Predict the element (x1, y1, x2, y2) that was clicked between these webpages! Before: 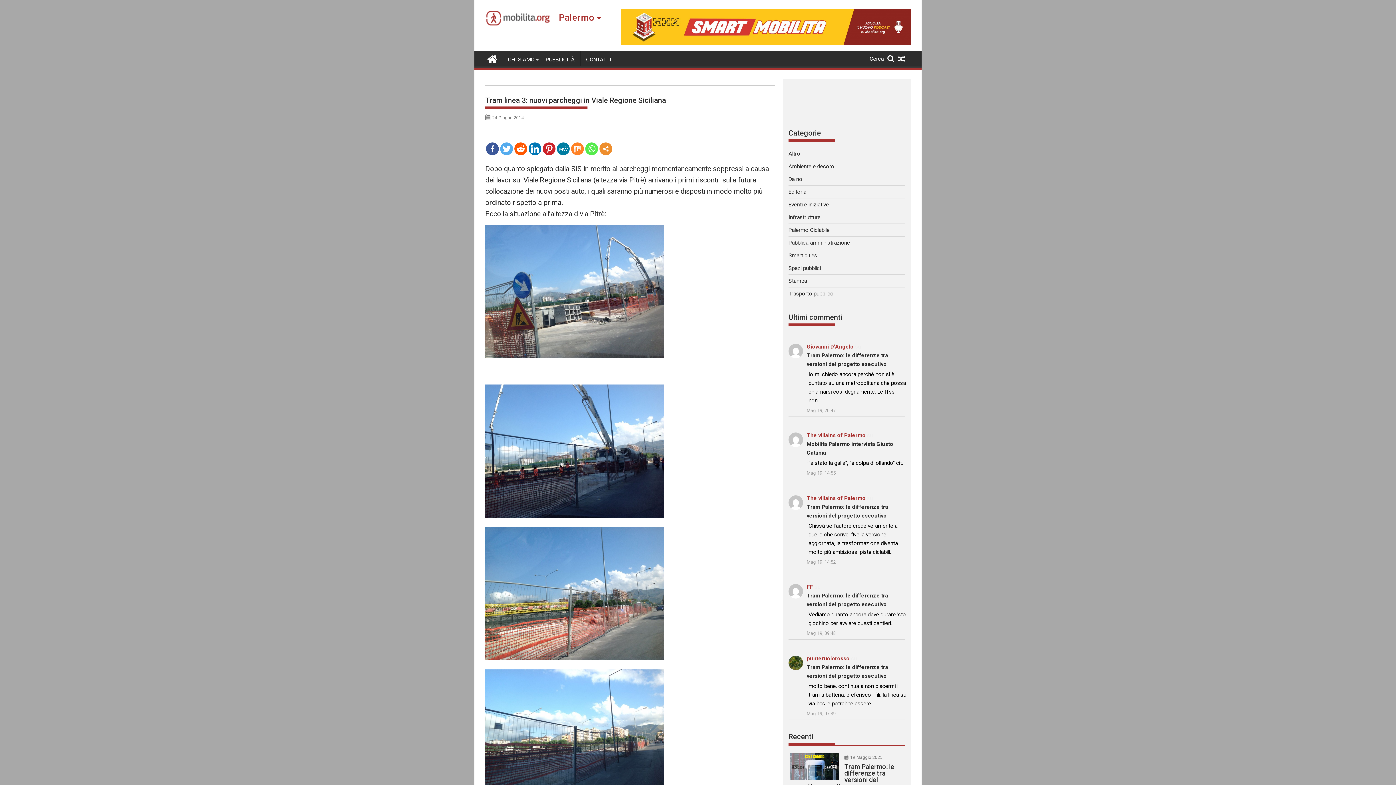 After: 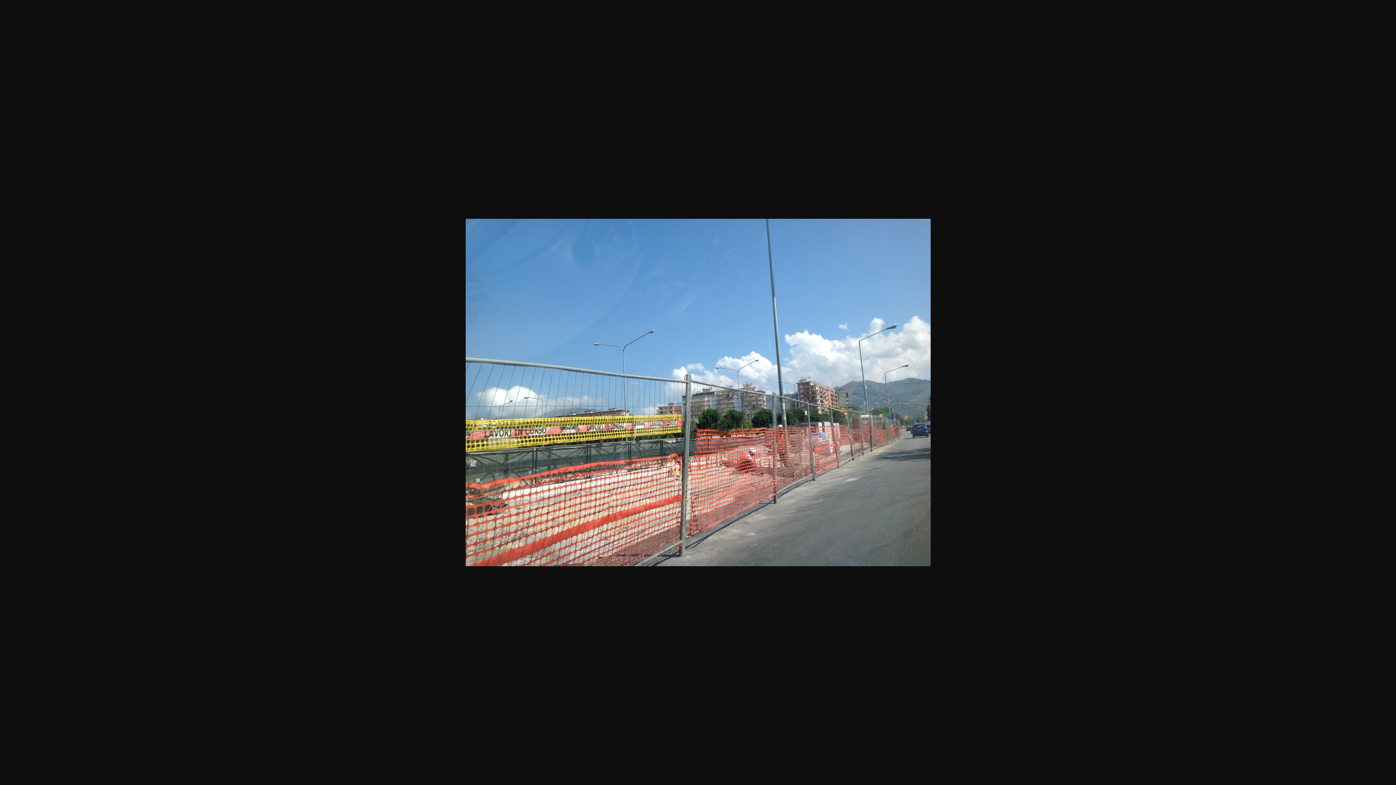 Action: bbox: (485, 654, 664, 662)